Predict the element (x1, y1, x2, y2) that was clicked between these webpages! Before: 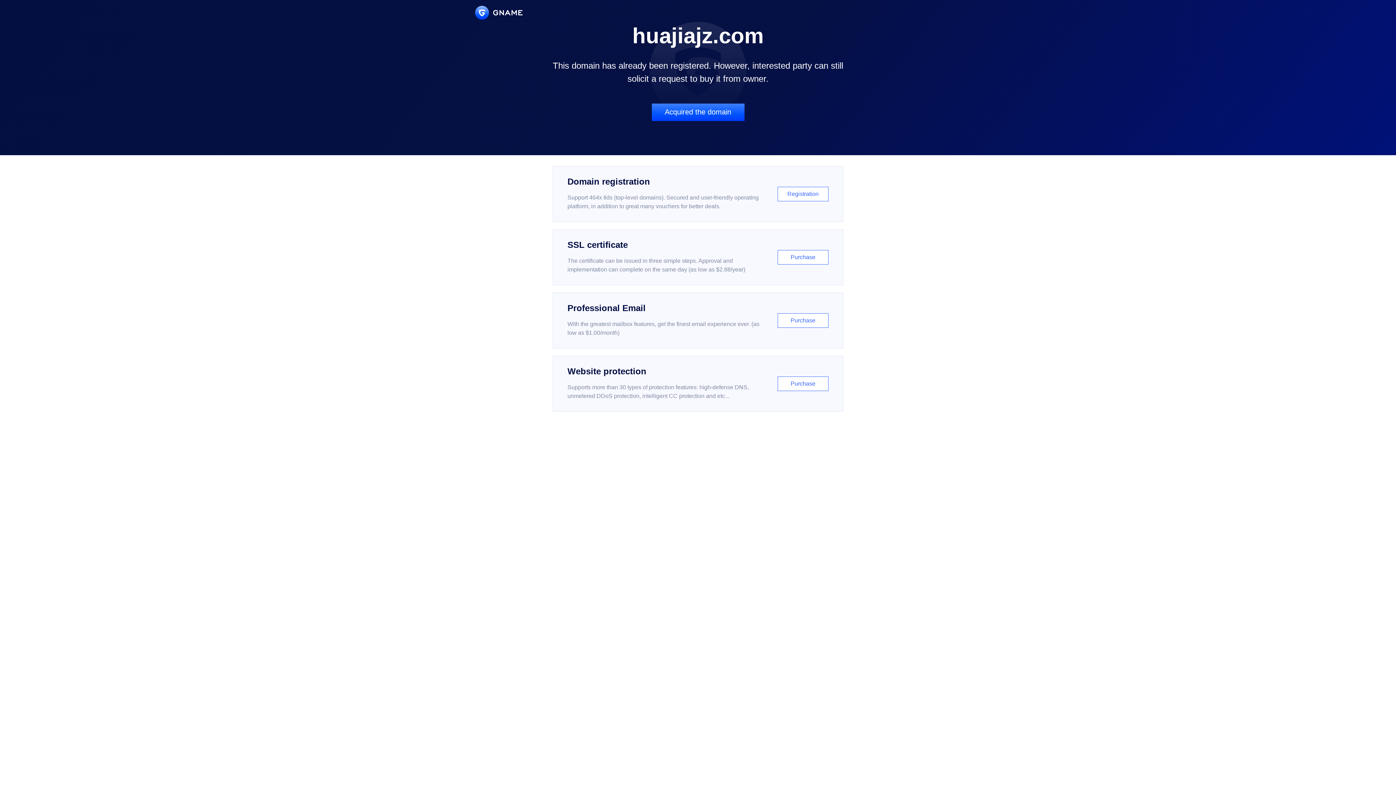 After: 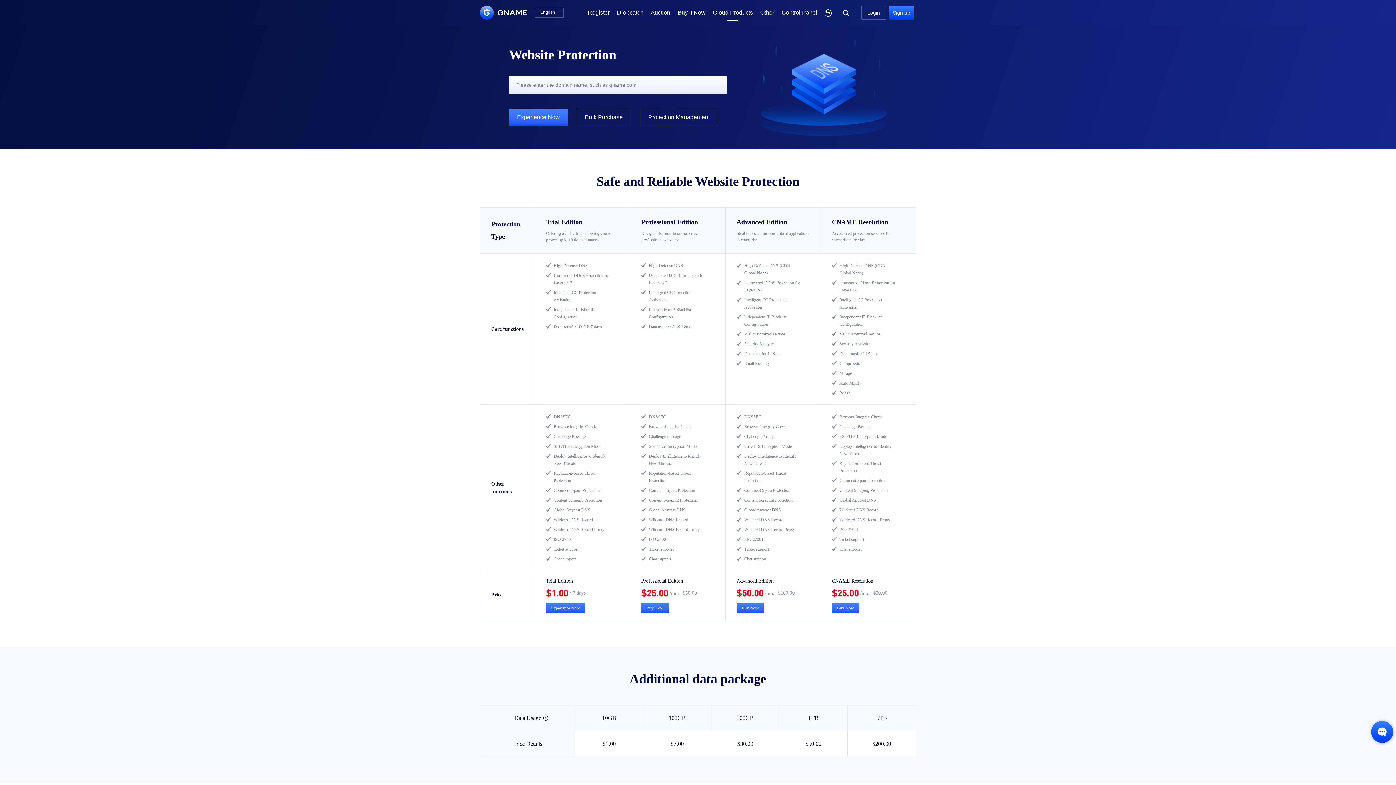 Action: label: Website protection

Supports more than 30 types of protection features: high-defense DNS, unmetered DDoS protection, intelligent CC protection and etc...

Purchase bbox: (552, 356, 843, 412)